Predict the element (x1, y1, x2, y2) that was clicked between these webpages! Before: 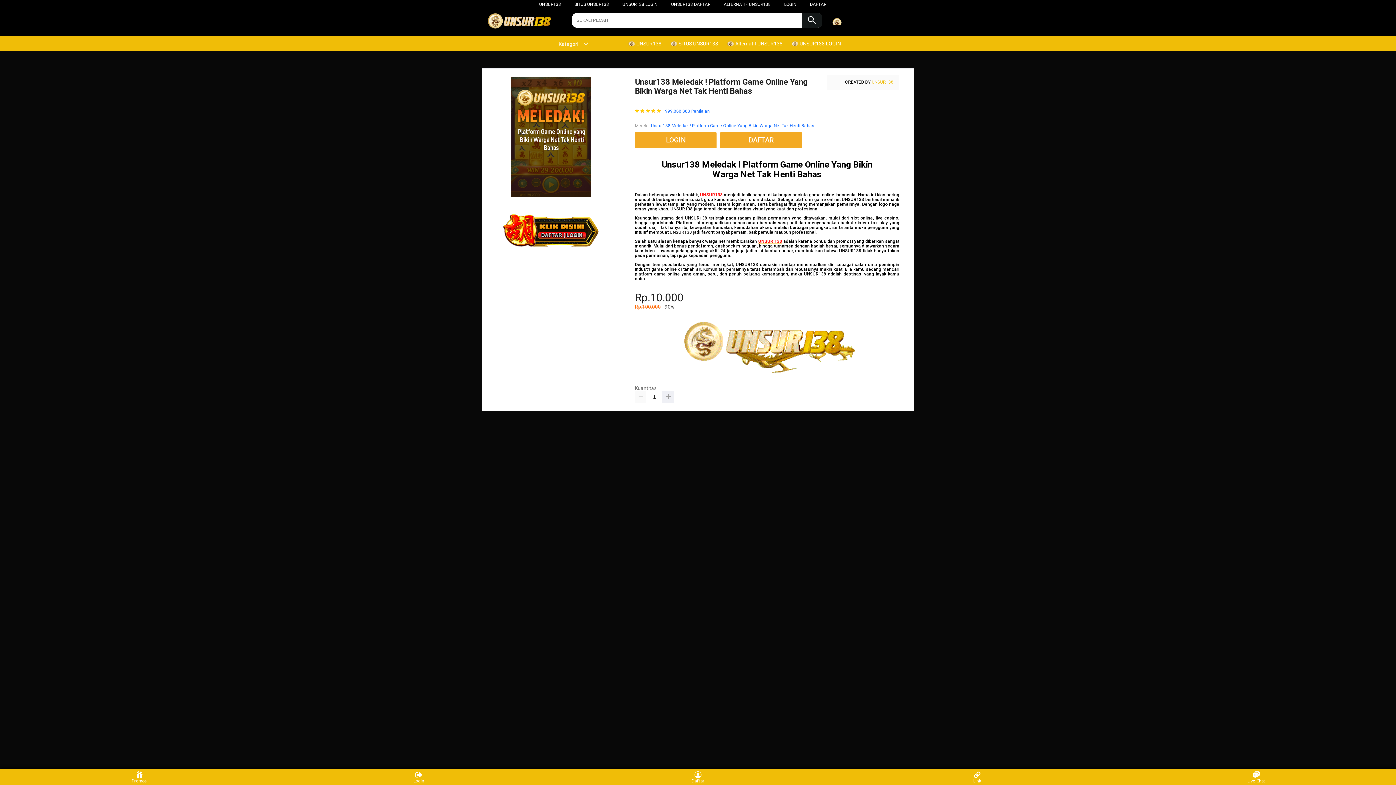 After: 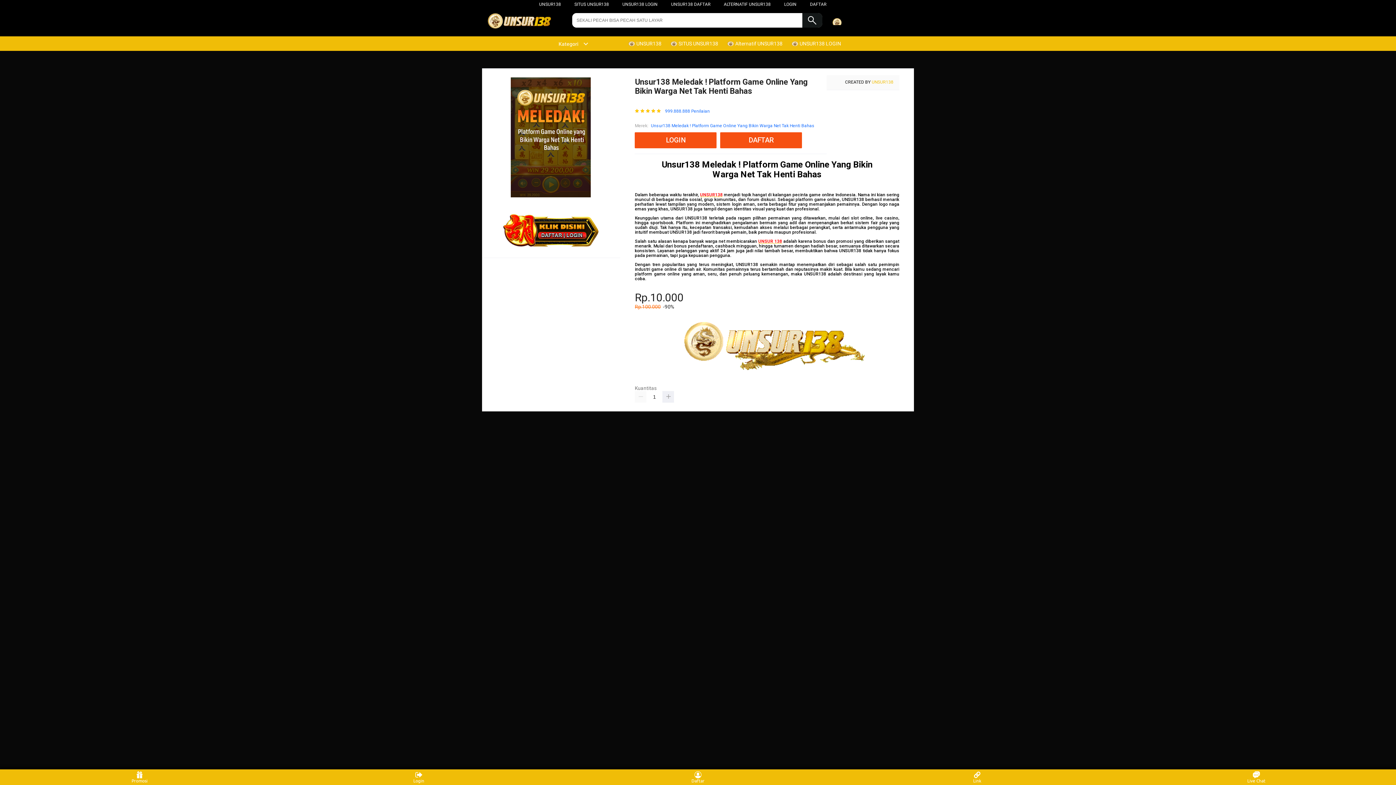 Action: label: UNSUR138 LOGIN bbox: (622, 1, 657, 6)